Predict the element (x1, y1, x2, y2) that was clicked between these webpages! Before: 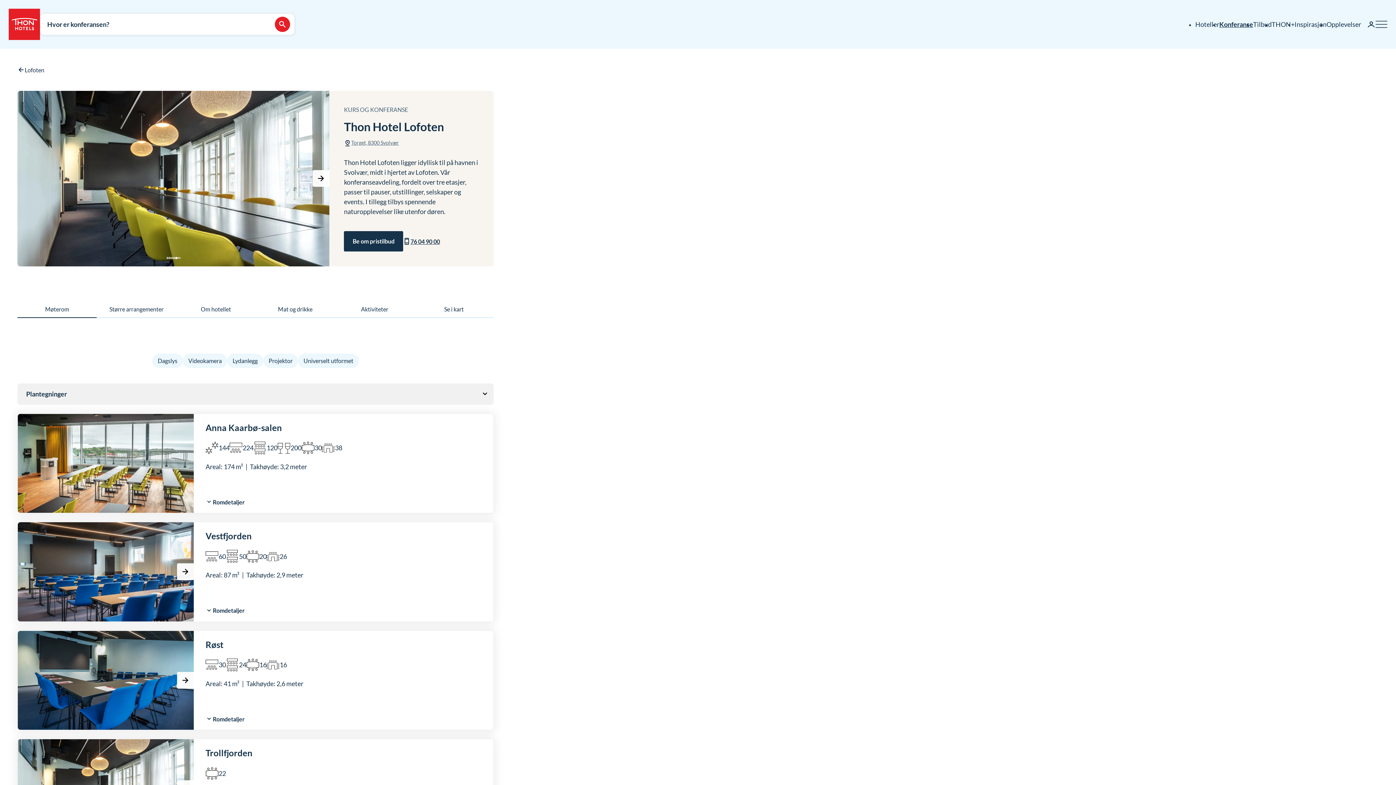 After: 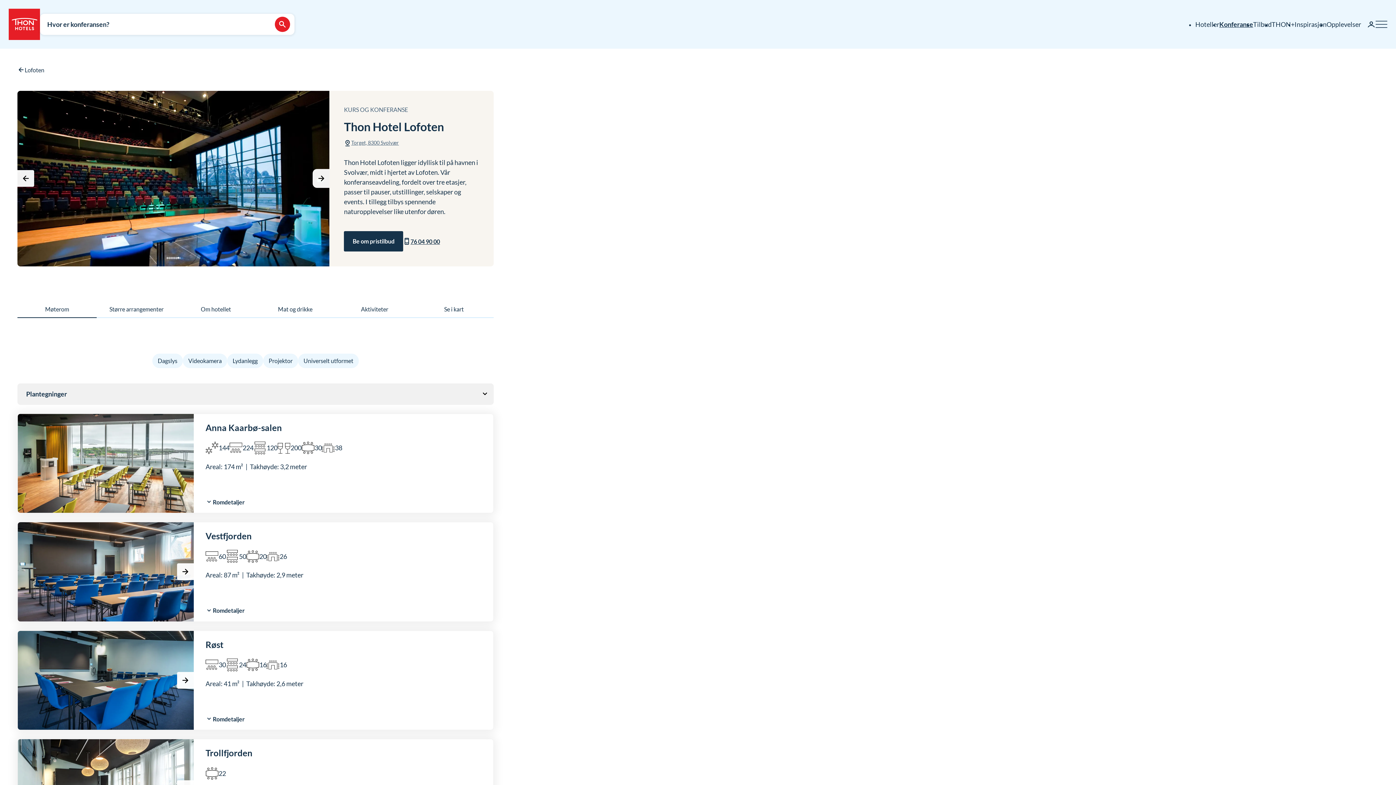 Action: bbox: (312, 170, 329, 187) label: Neste